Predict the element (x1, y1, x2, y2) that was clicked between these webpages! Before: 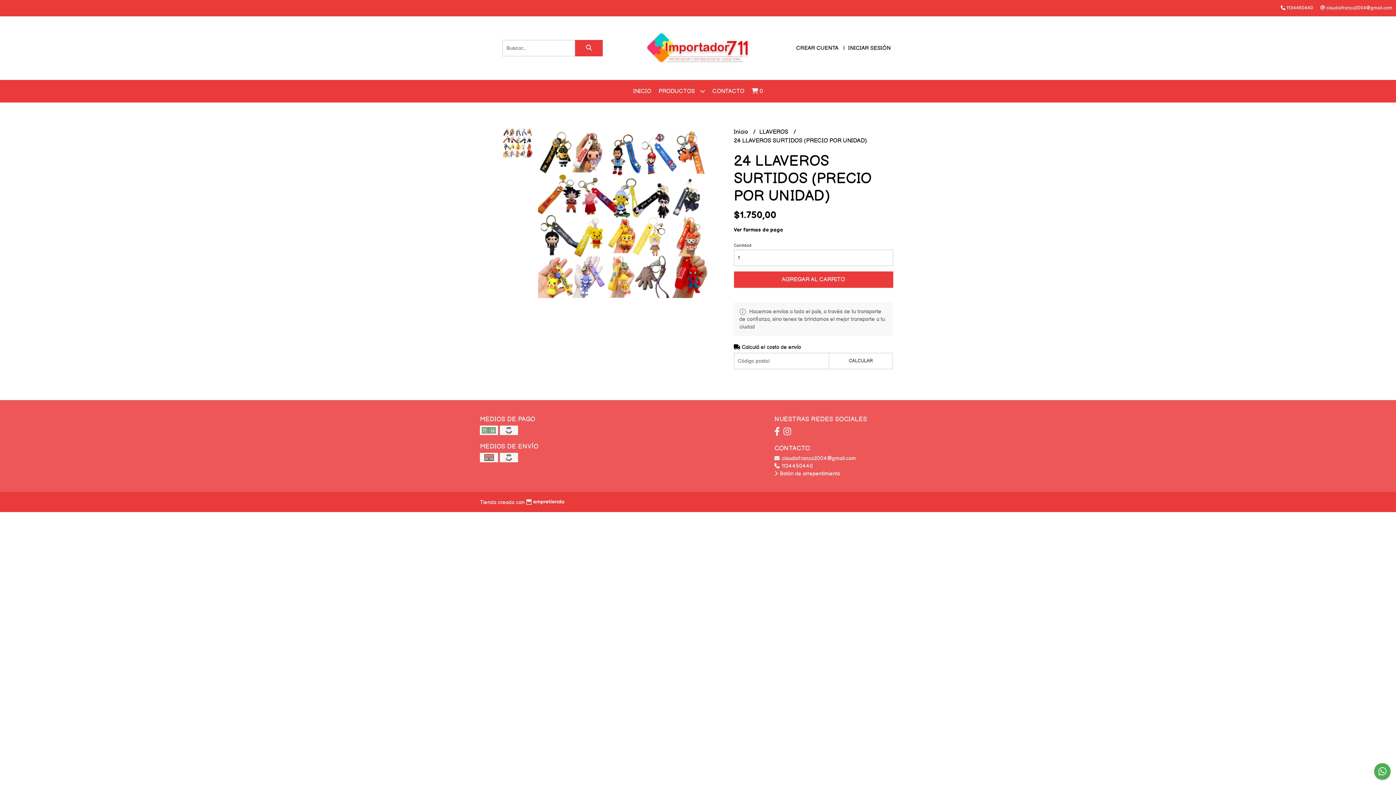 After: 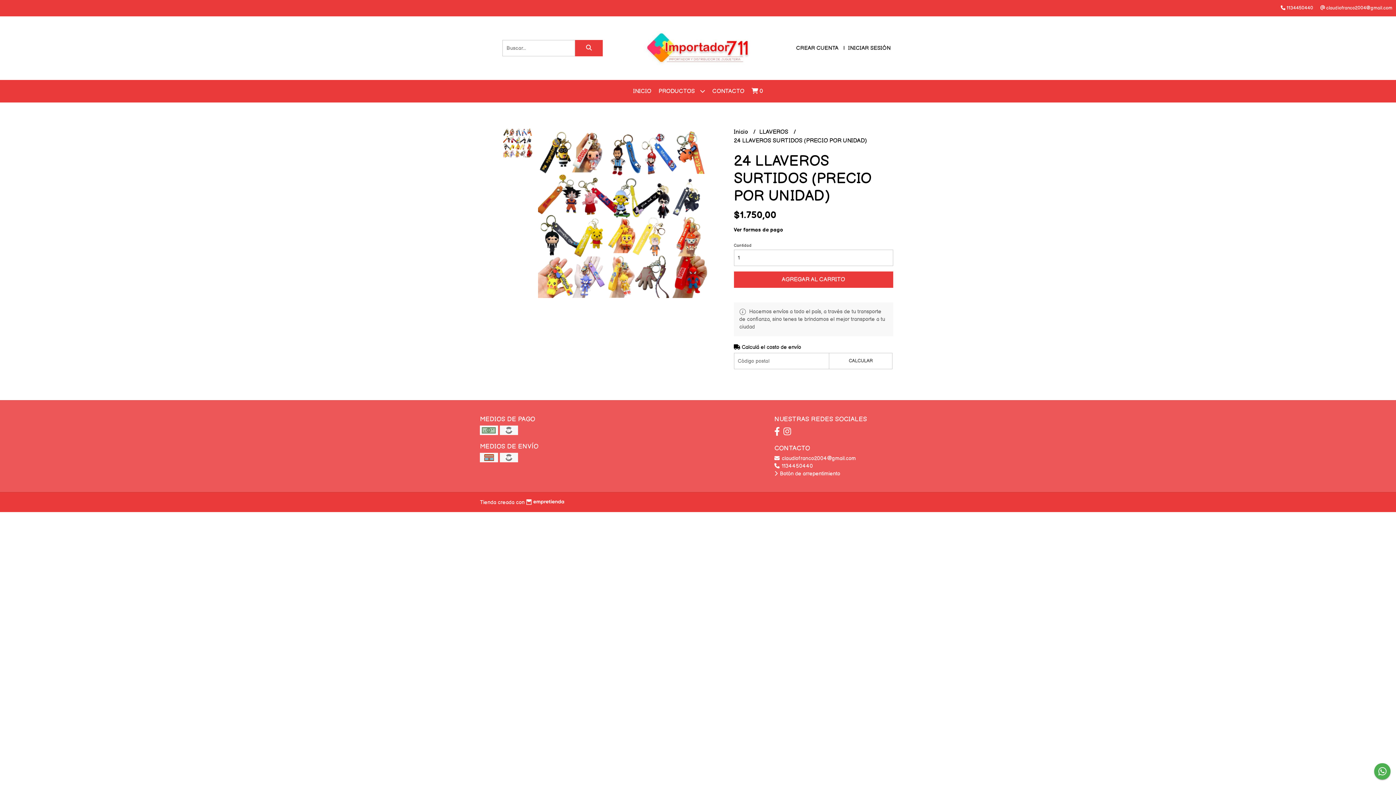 Action: bbox: (575, 40, 602, 56)